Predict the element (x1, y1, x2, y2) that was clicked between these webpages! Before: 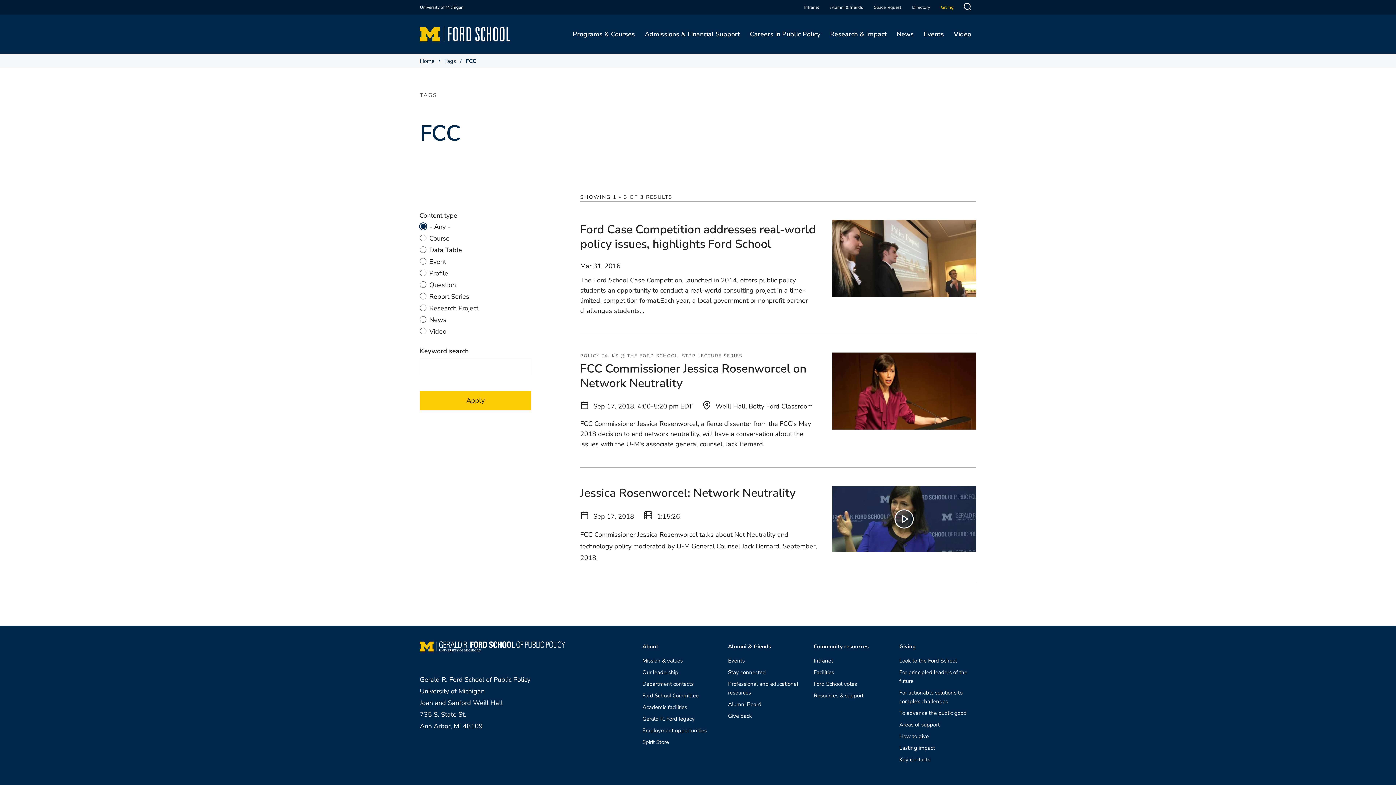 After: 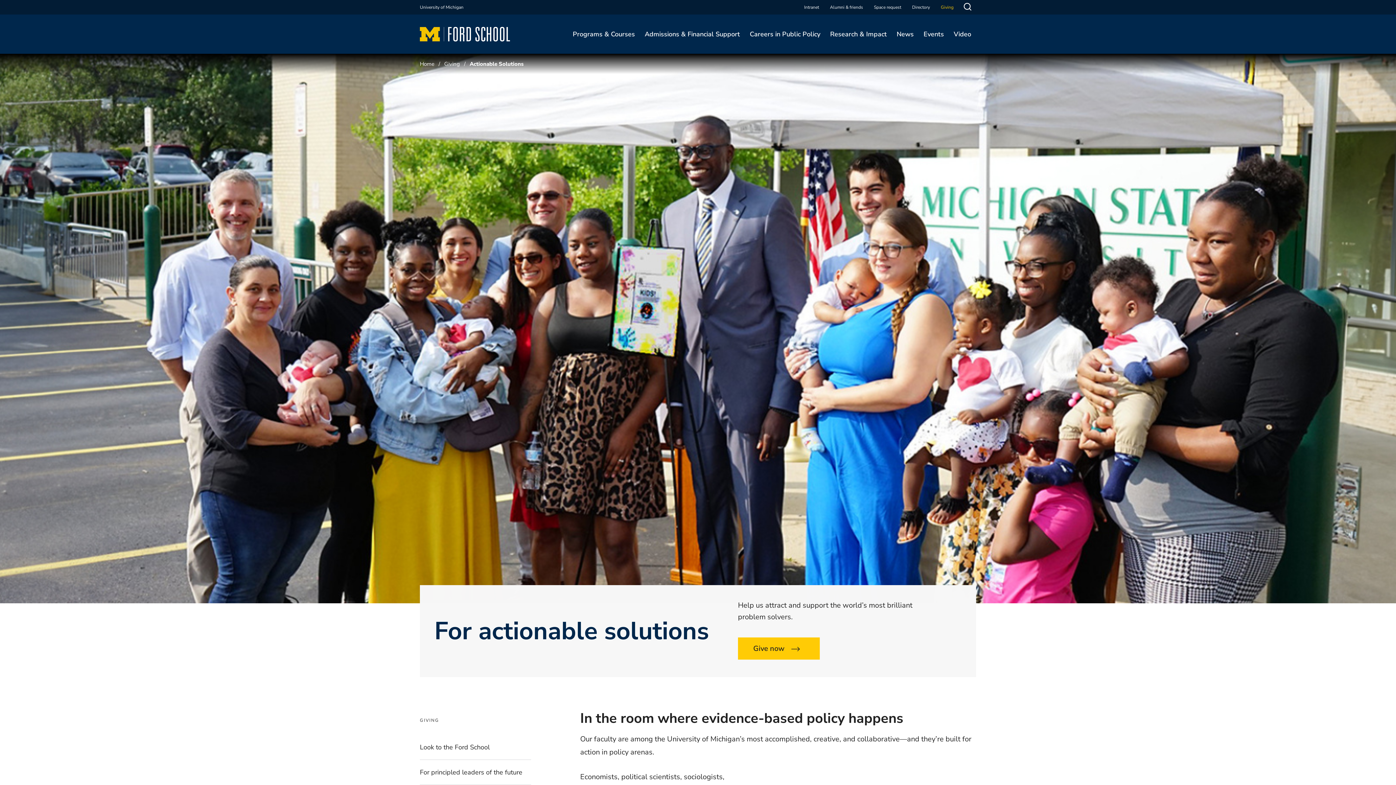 Action: label: For actionable solutions to complex challenges bbox: (899, 688, 976, 706)